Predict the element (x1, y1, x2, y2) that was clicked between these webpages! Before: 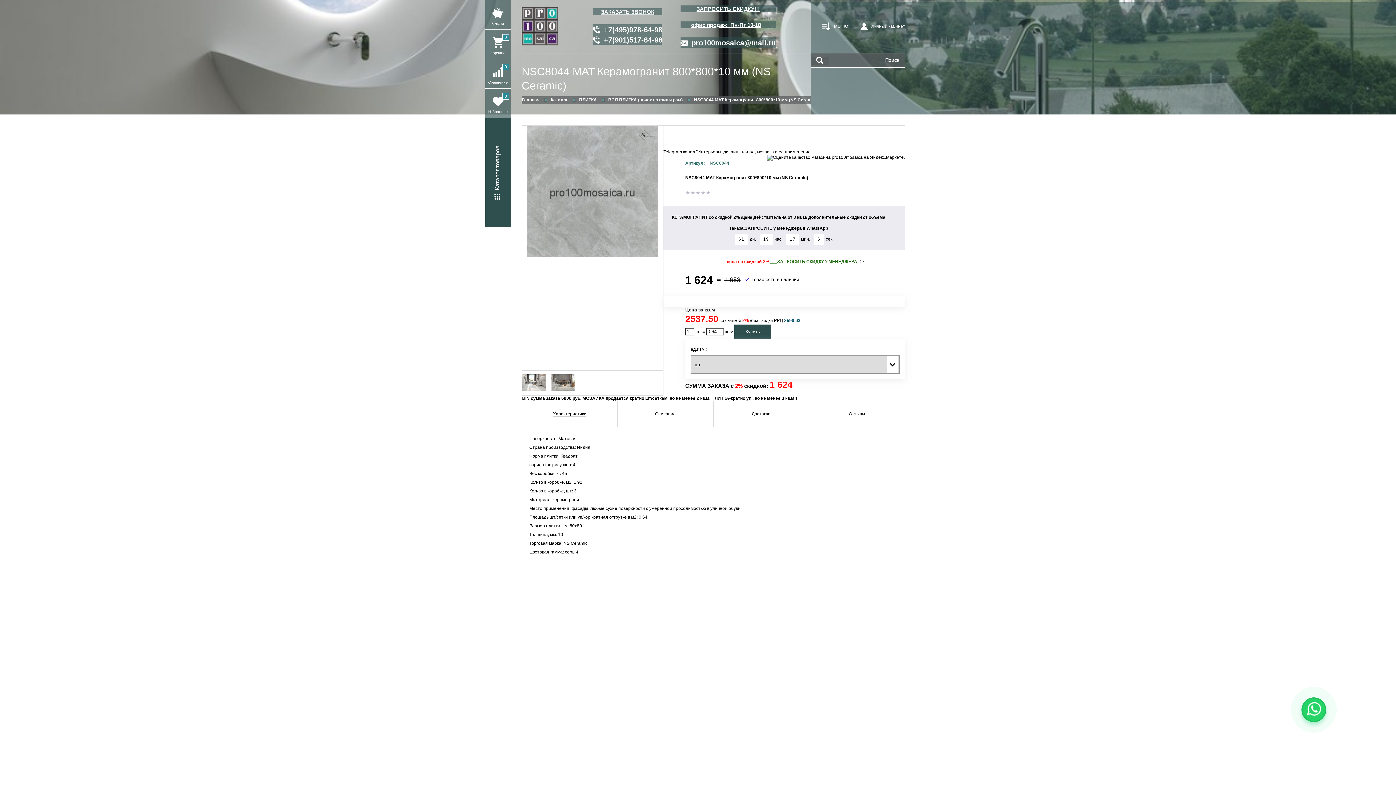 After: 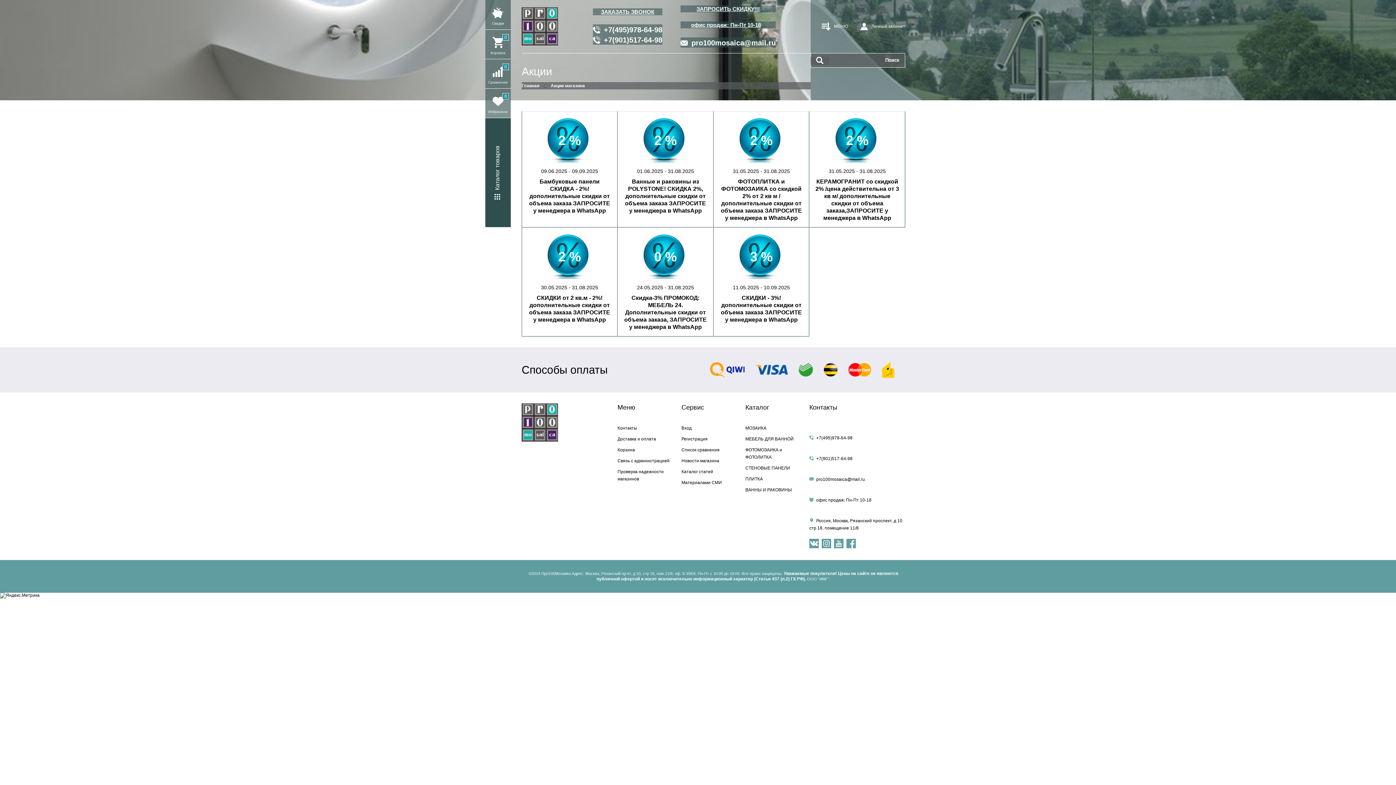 Action: label: Скидки bbox: (485, 7, 510, 25)